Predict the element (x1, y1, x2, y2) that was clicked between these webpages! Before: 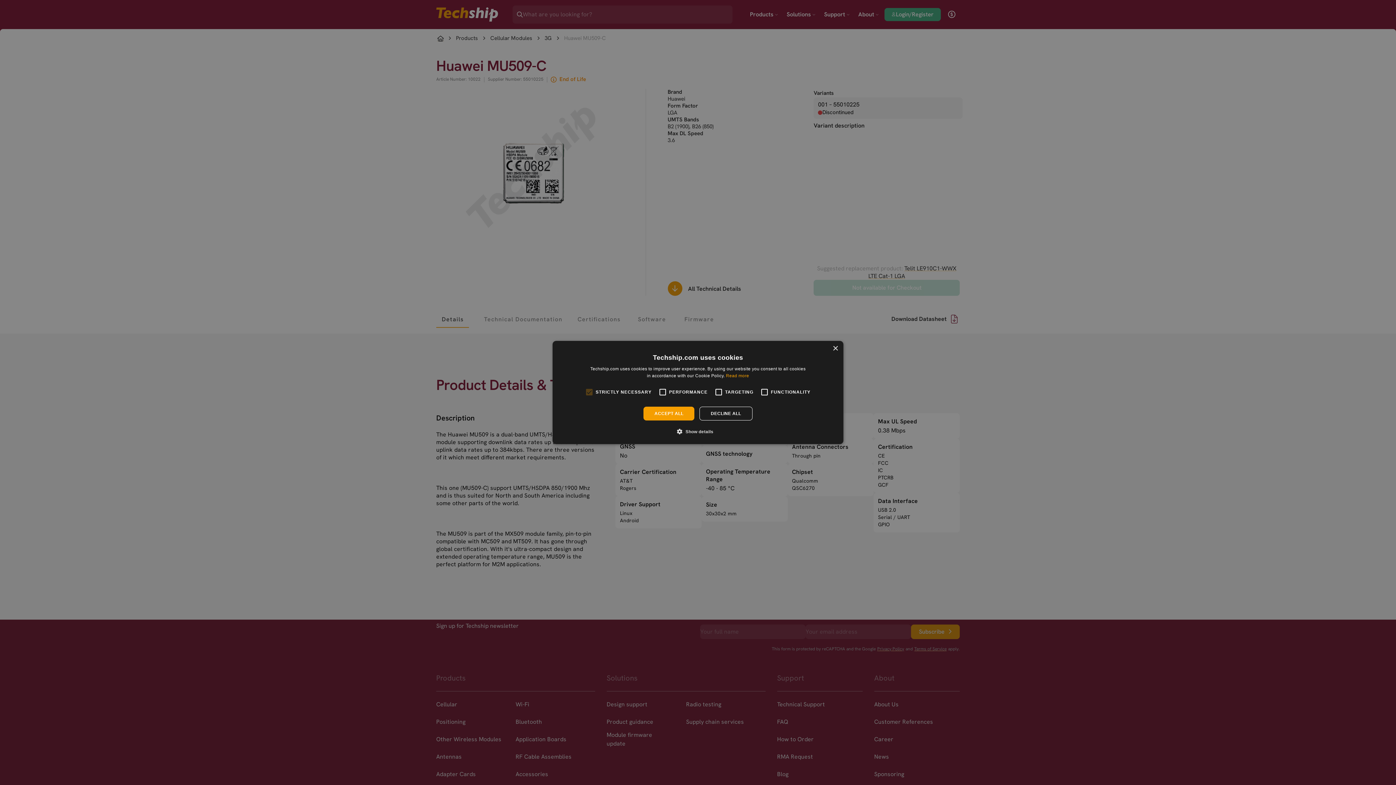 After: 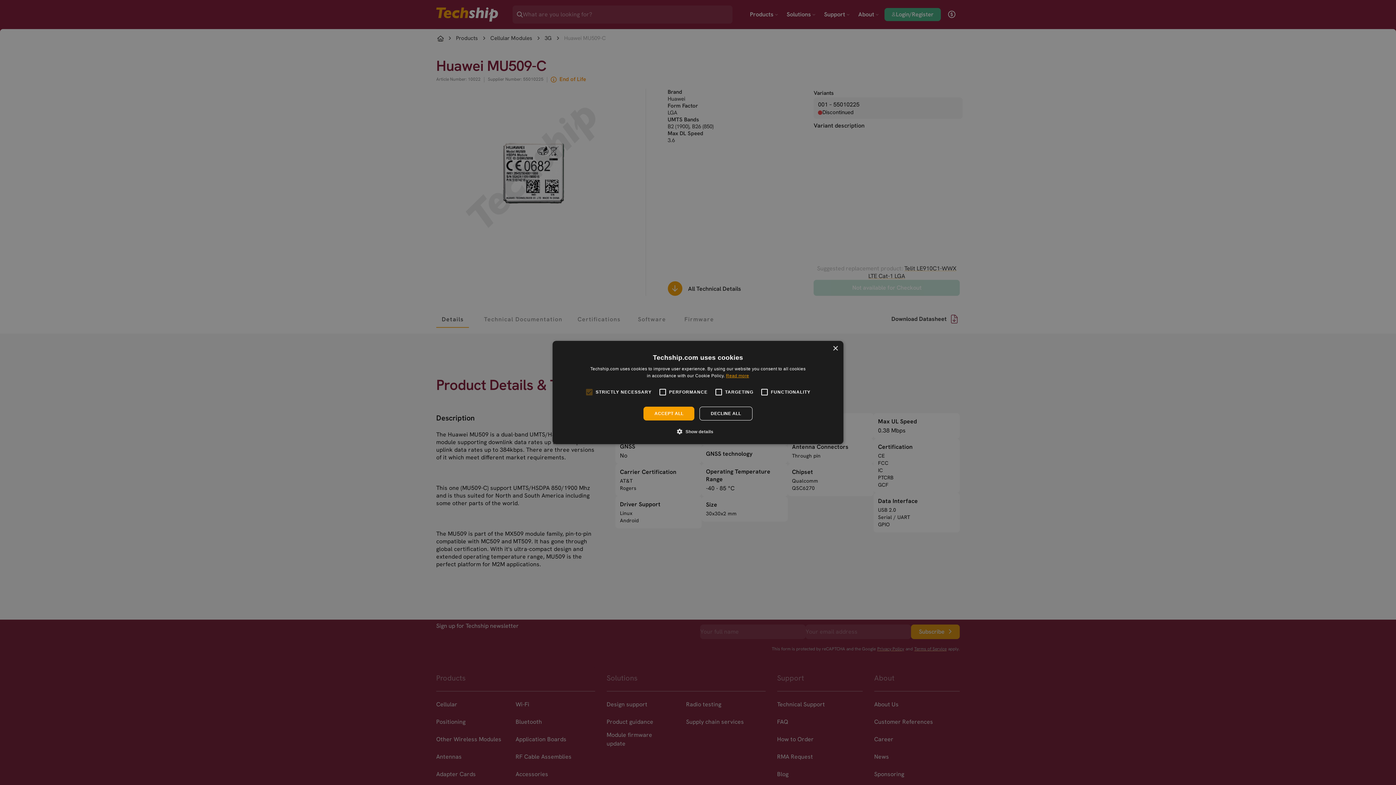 Action: label: Read more, opens a new window bbox: (726, 373, 749, 378)